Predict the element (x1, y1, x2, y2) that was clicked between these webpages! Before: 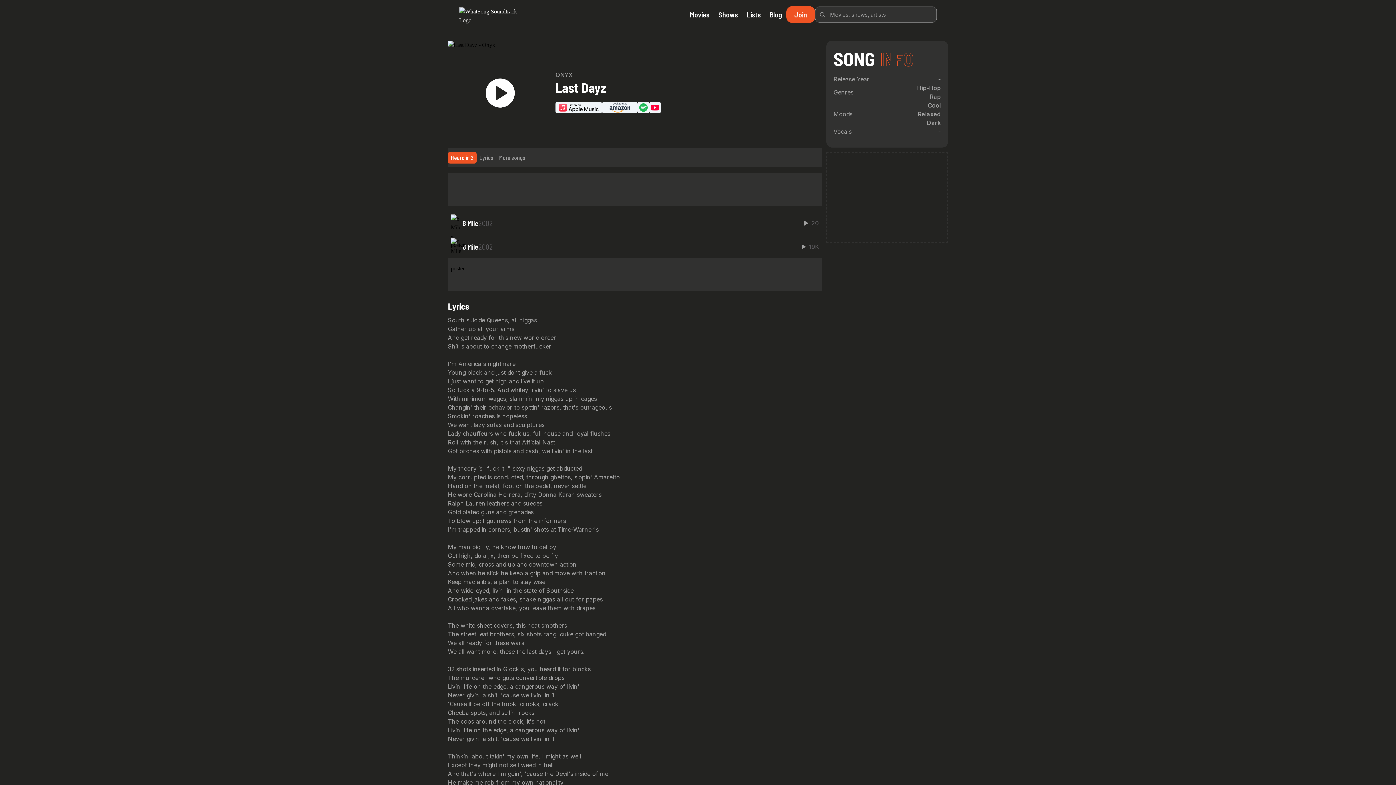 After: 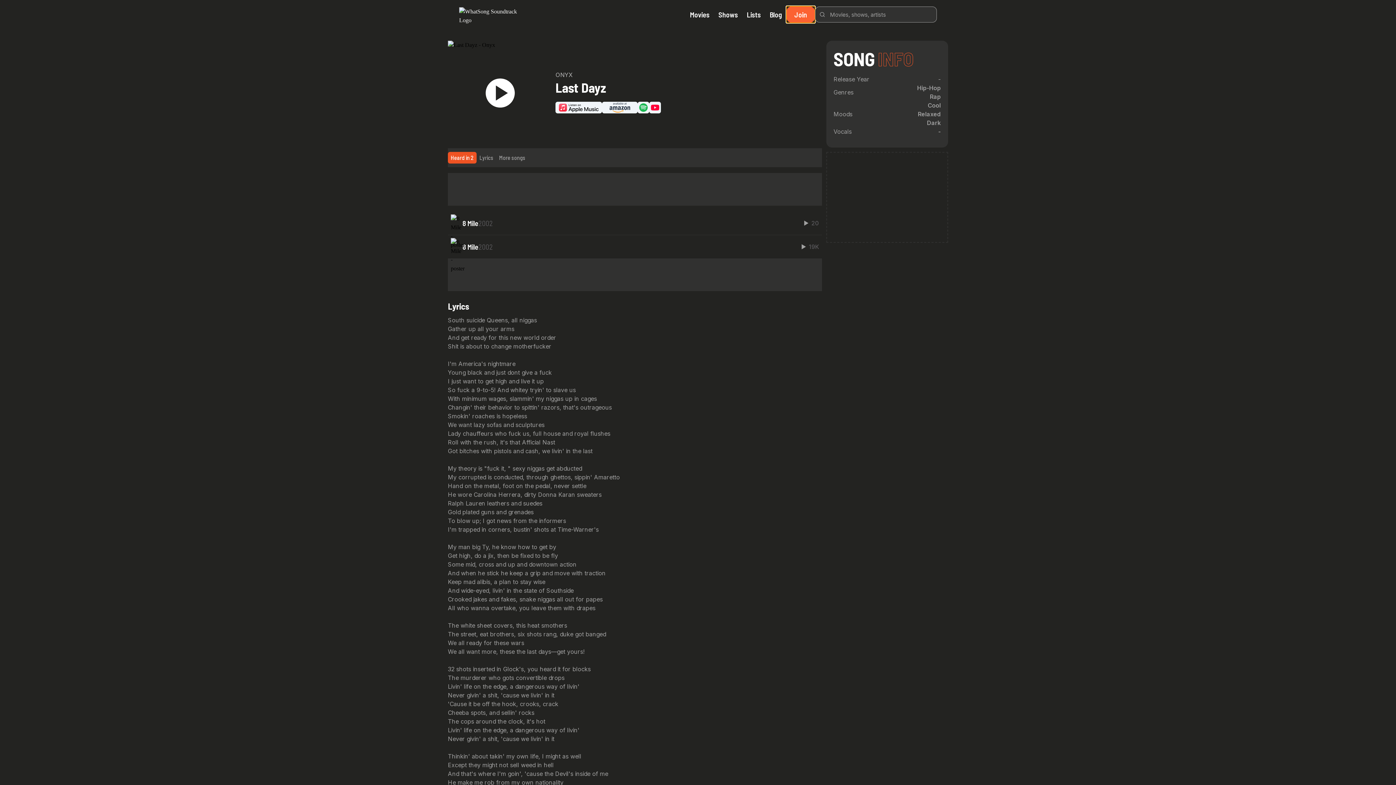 Action: label: Join bbox: (786, 6, 815, 22)